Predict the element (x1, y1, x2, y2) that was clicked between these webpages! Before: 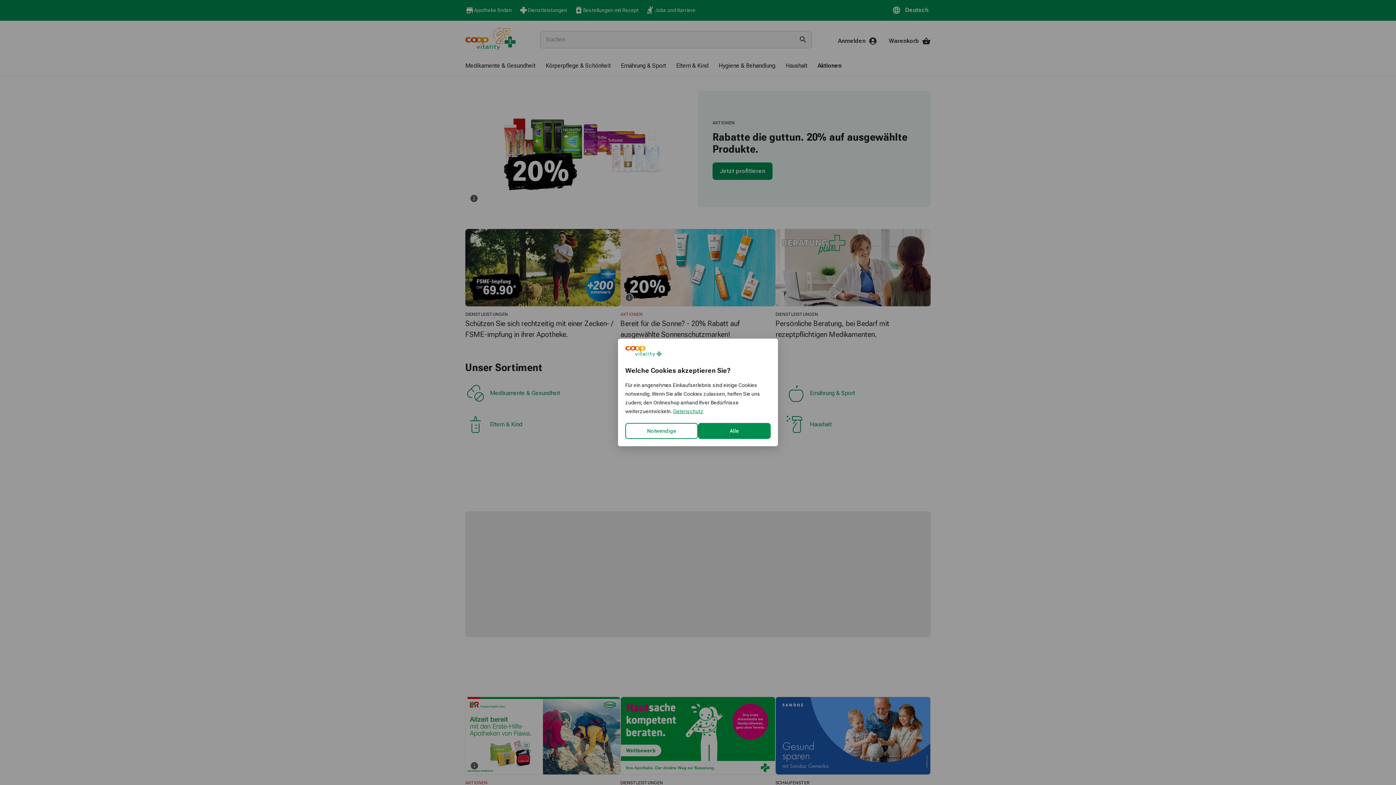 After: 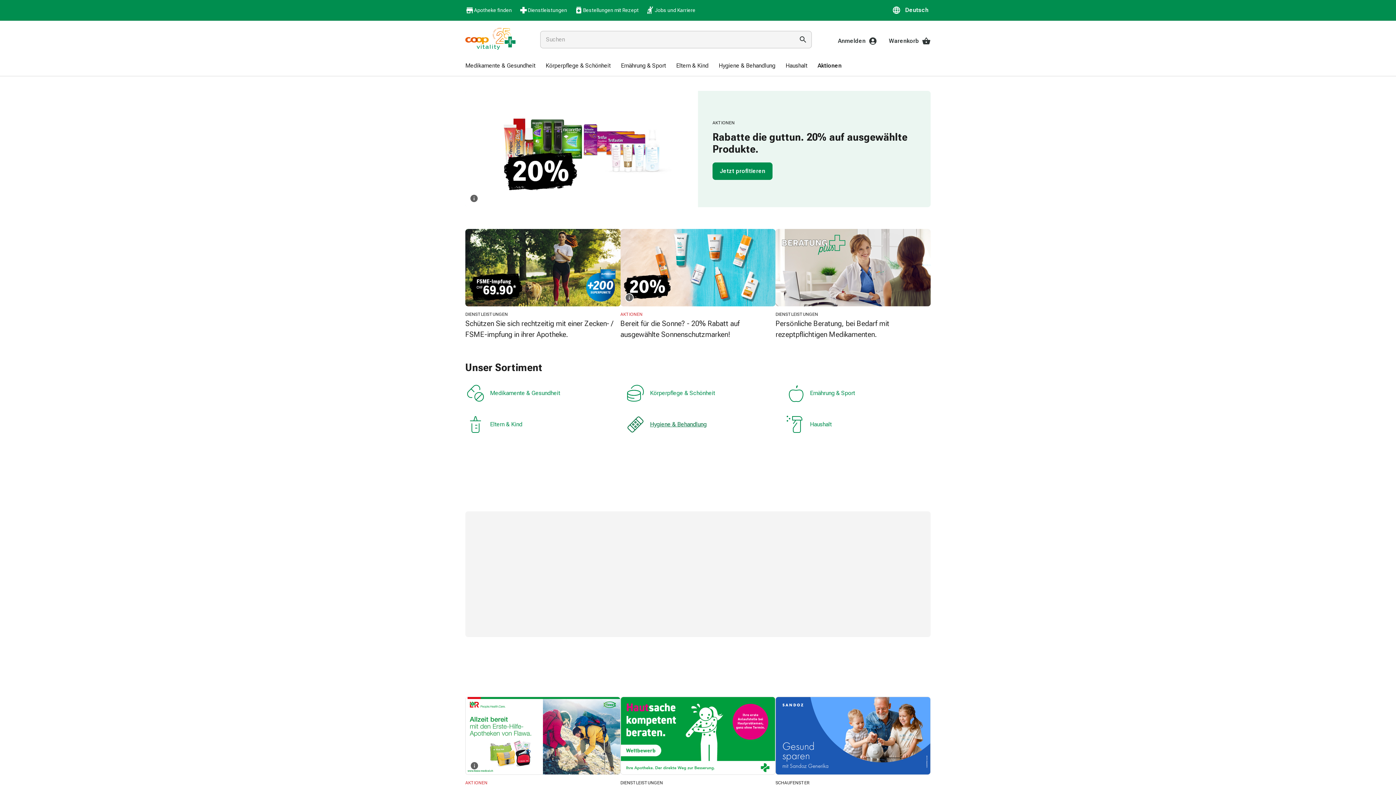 Action: label: Alle bbox: (698, 423, 770, 439)